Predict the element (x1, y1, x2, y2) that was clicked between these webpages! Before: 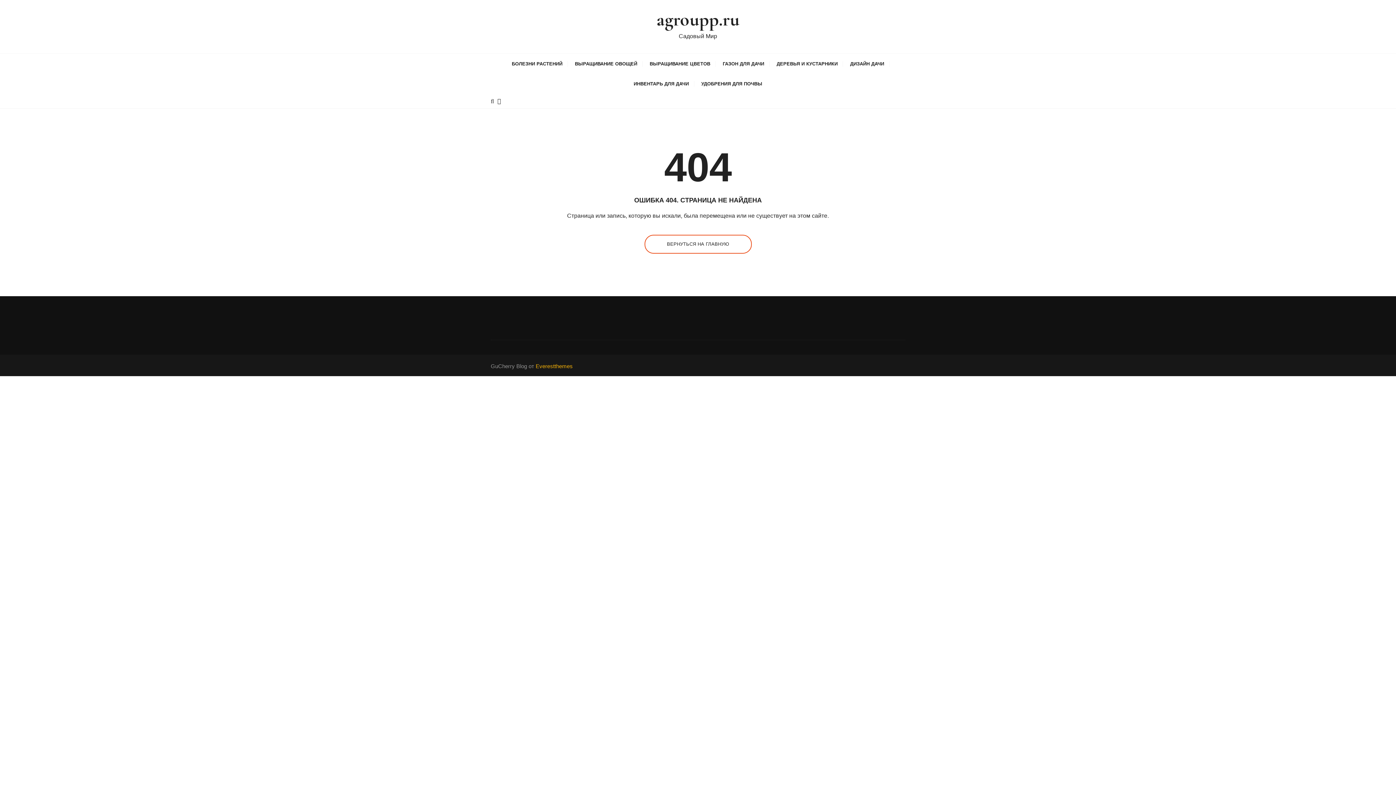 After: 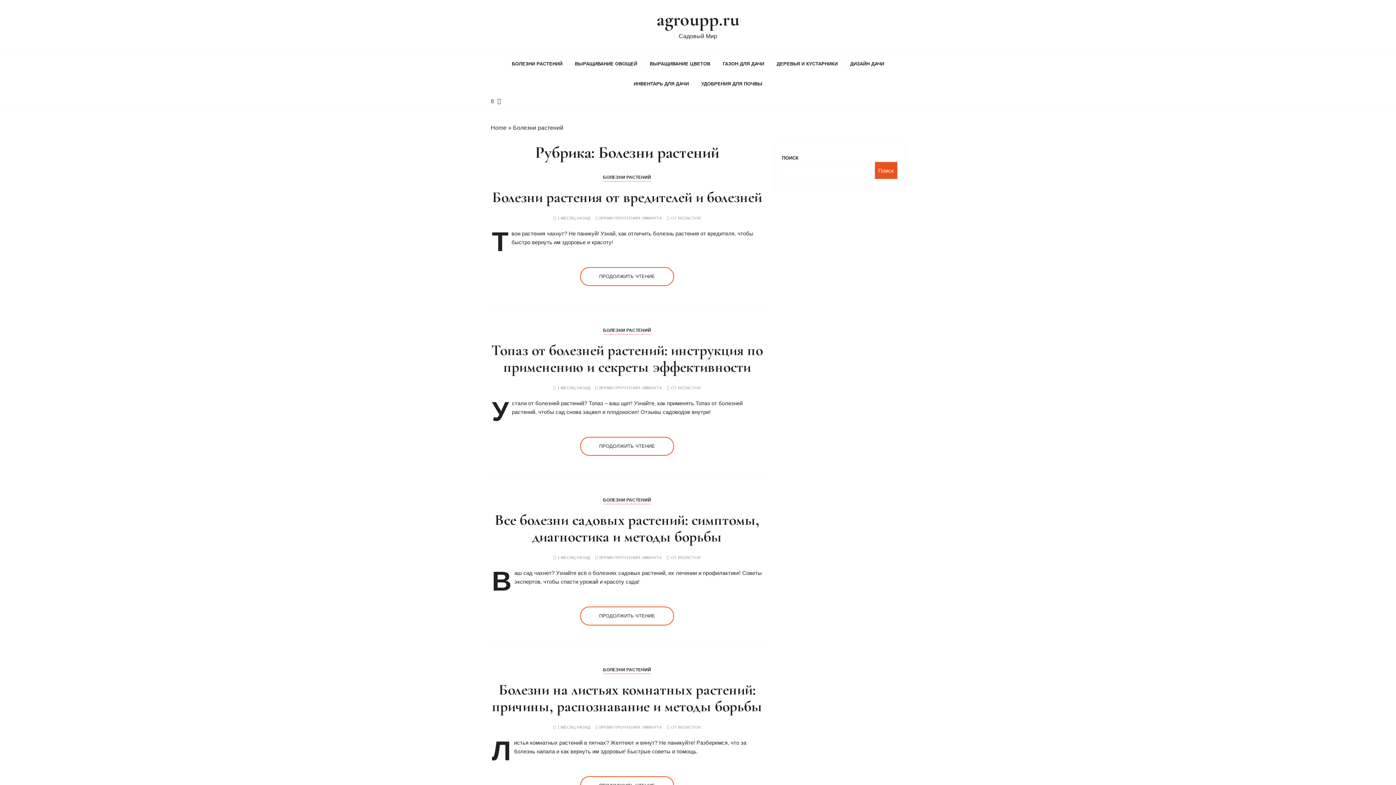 Action: label: БОЛЕЗНИ РАСТЕНИЙ bbox: (506, 53, 568, 73)